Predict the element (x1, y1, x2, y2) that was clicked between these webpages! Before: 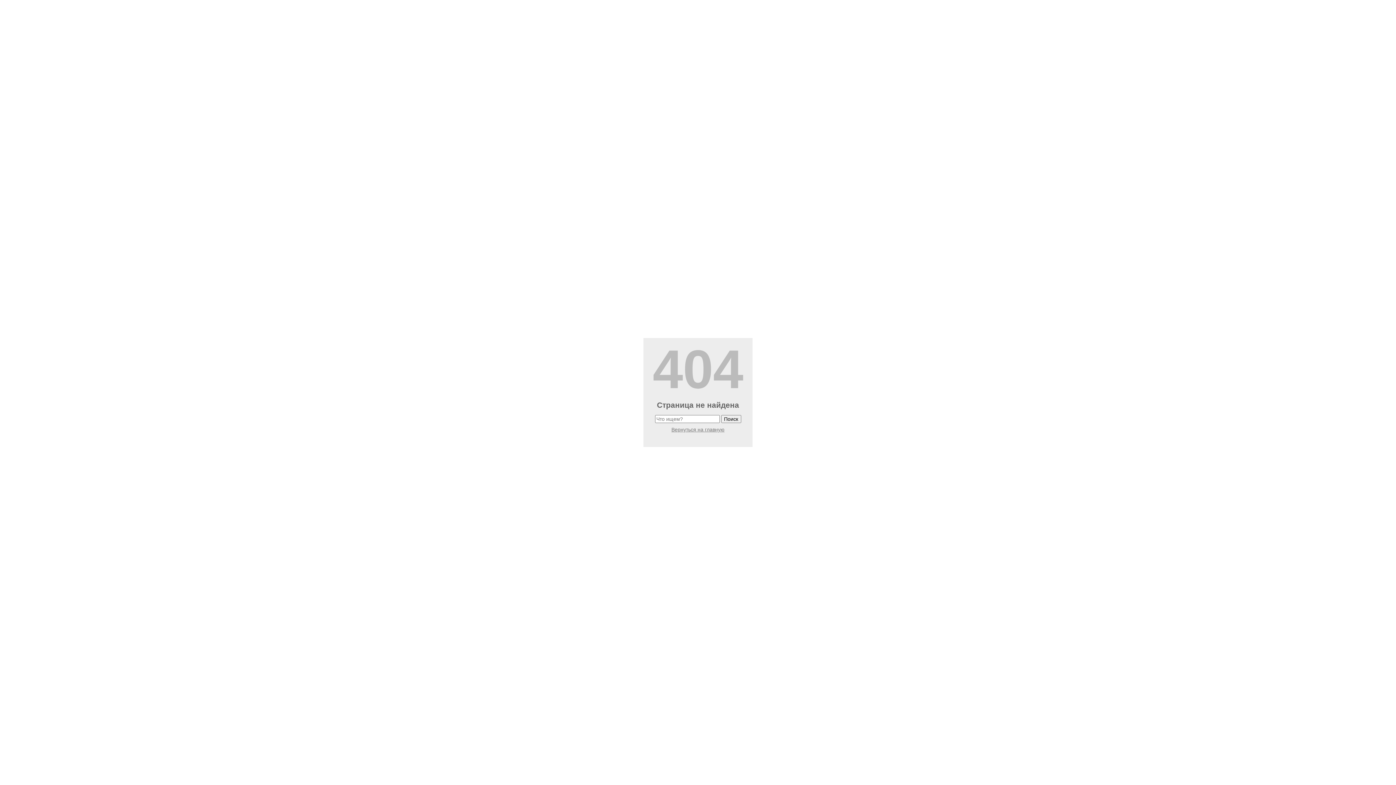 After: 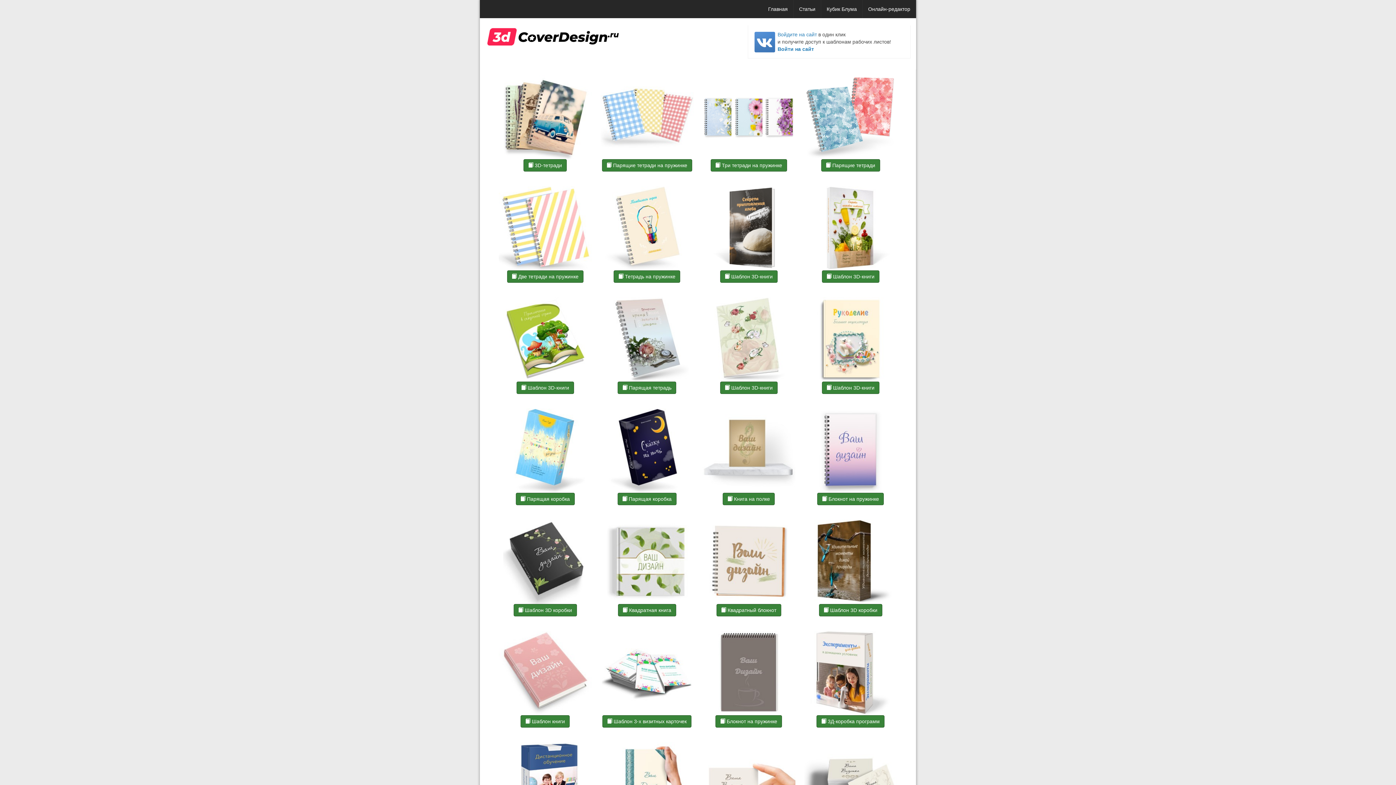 Action: label: Вернуться на главную bbox: (671, 426, 724, 432)